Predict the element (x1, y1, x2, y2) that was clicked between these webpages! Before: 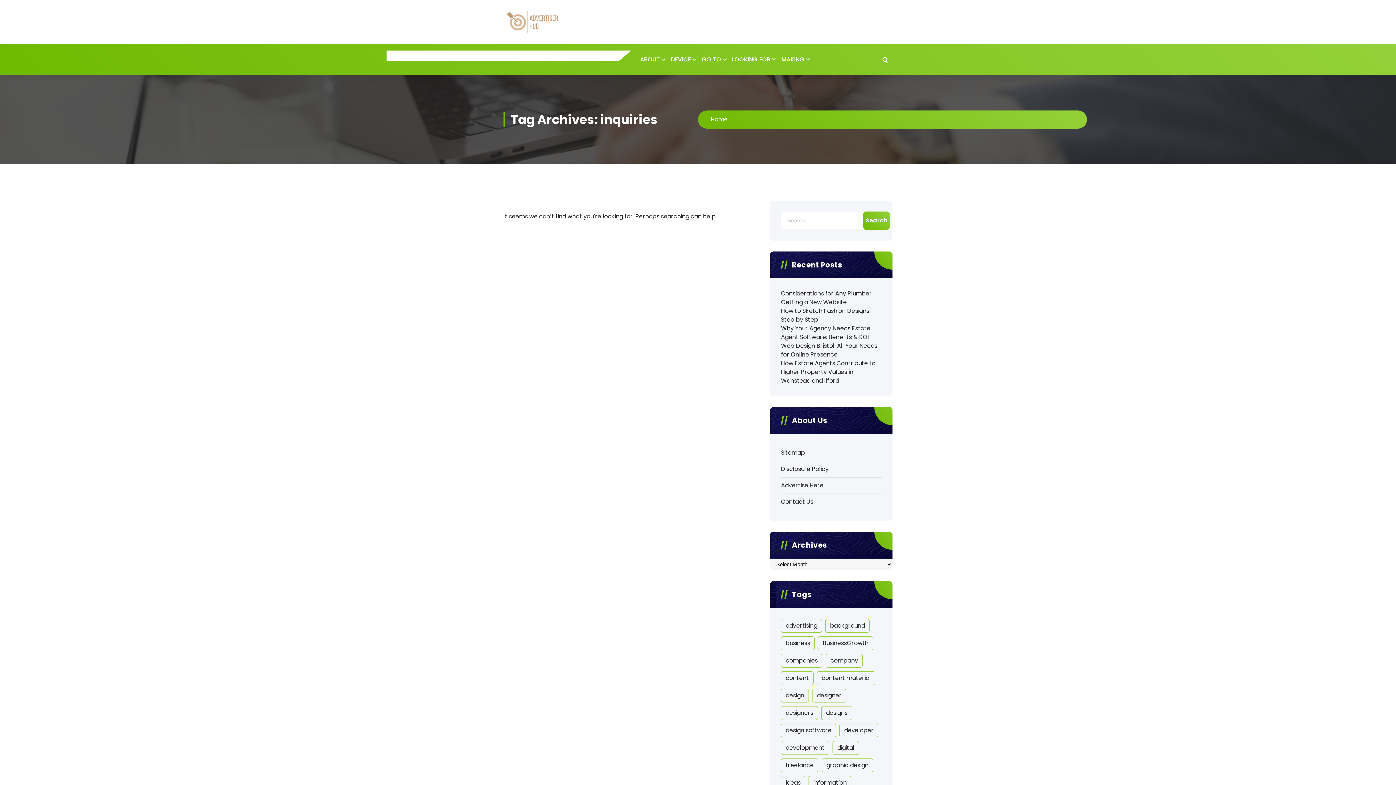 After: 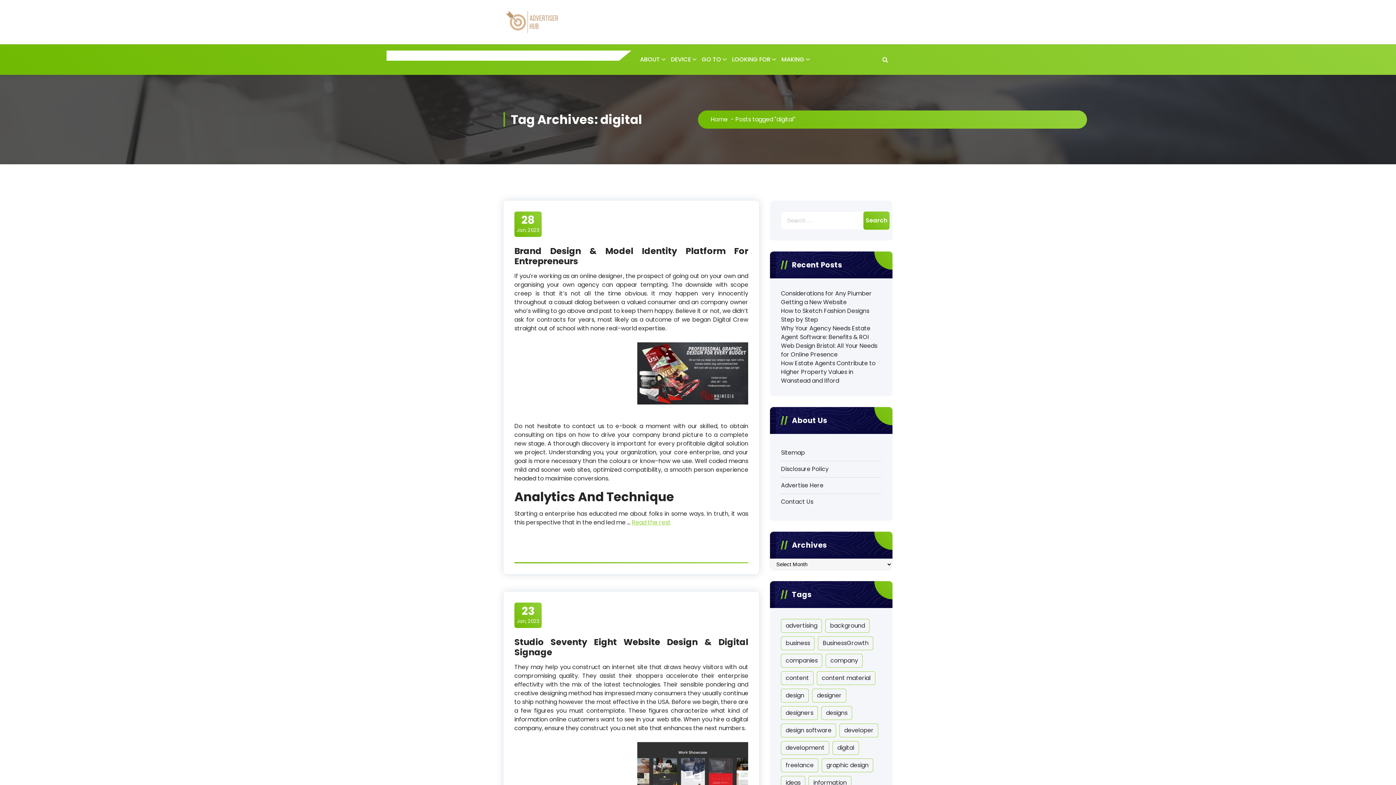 Action: bbox: (832, 741, 859, 755) label: digital (11 items)